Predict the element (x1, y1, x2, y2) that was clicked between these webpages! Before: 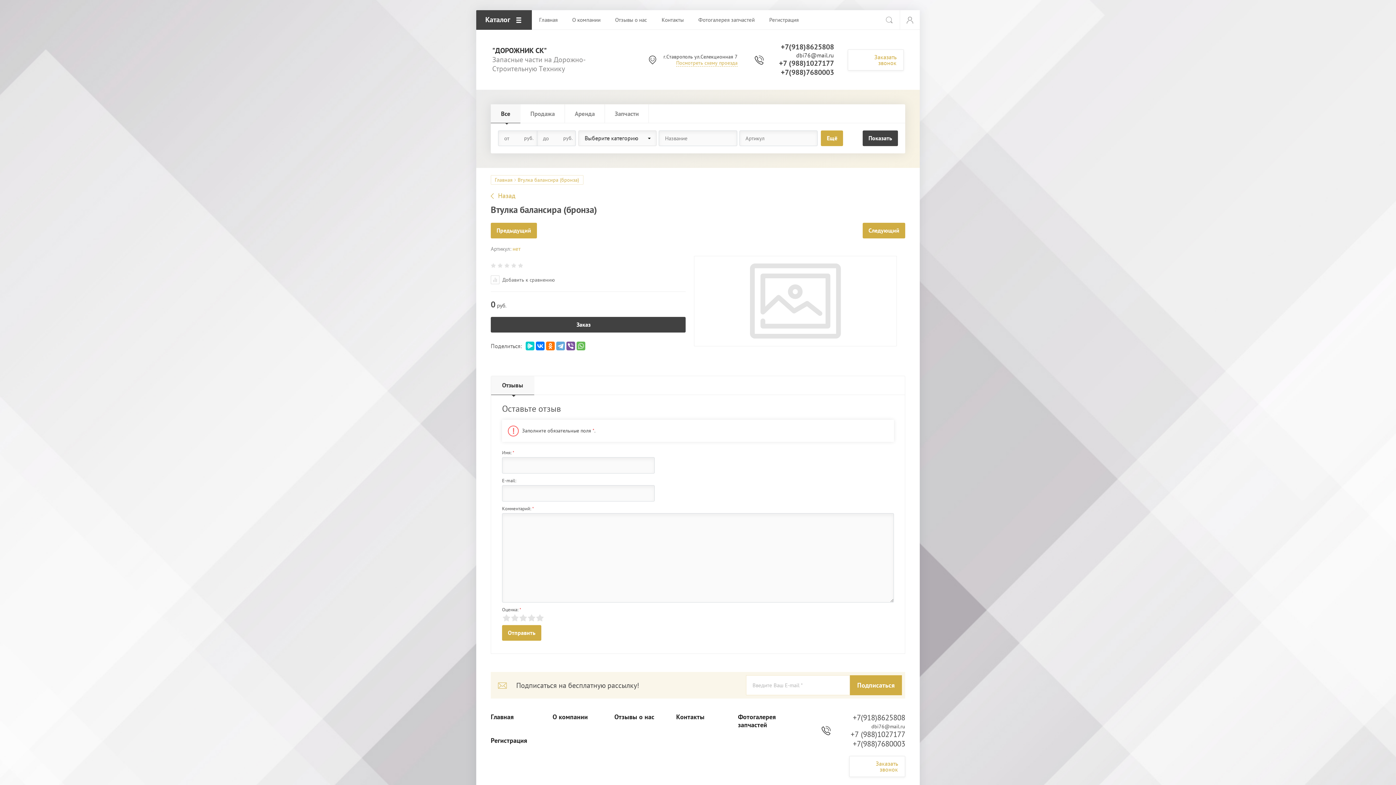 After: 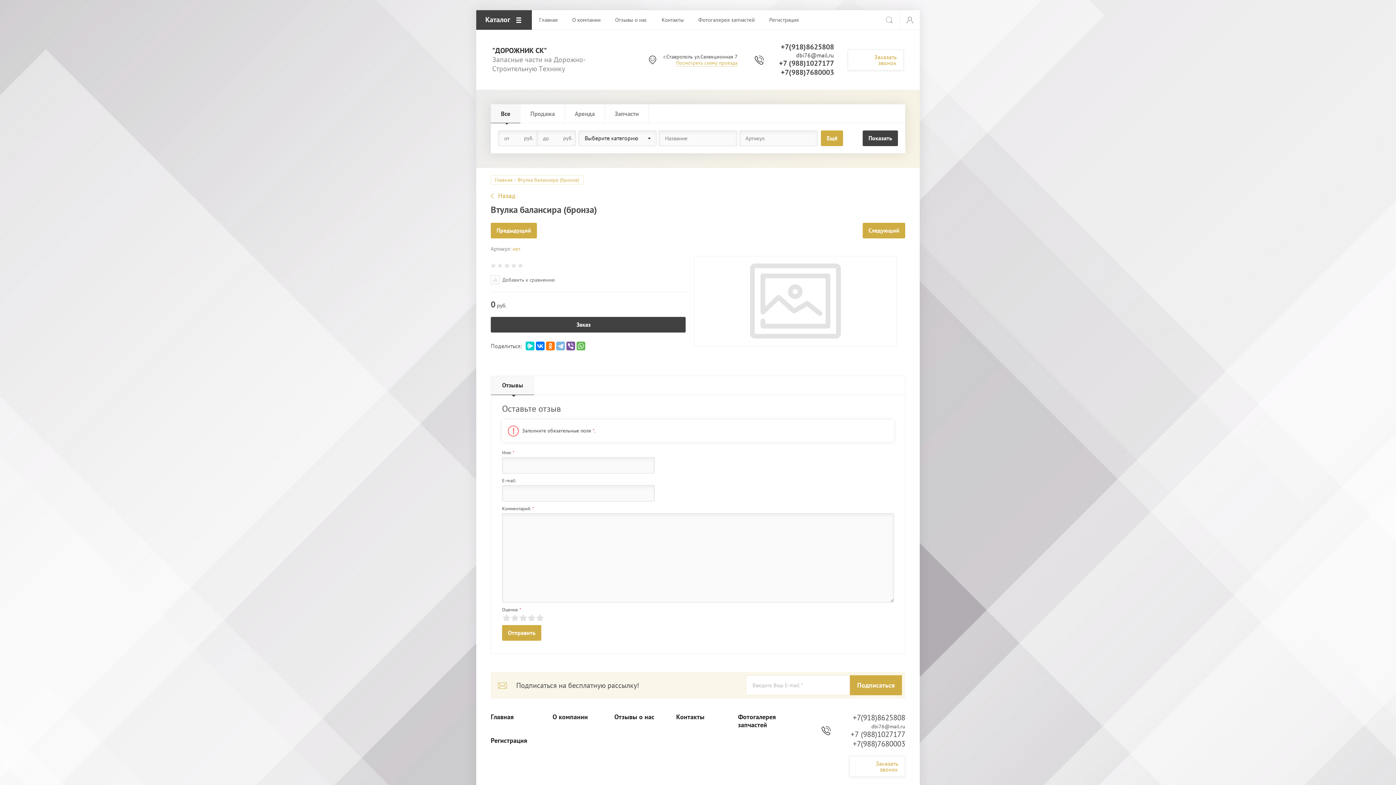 Action: bbox: (556, 341, 565, 350)